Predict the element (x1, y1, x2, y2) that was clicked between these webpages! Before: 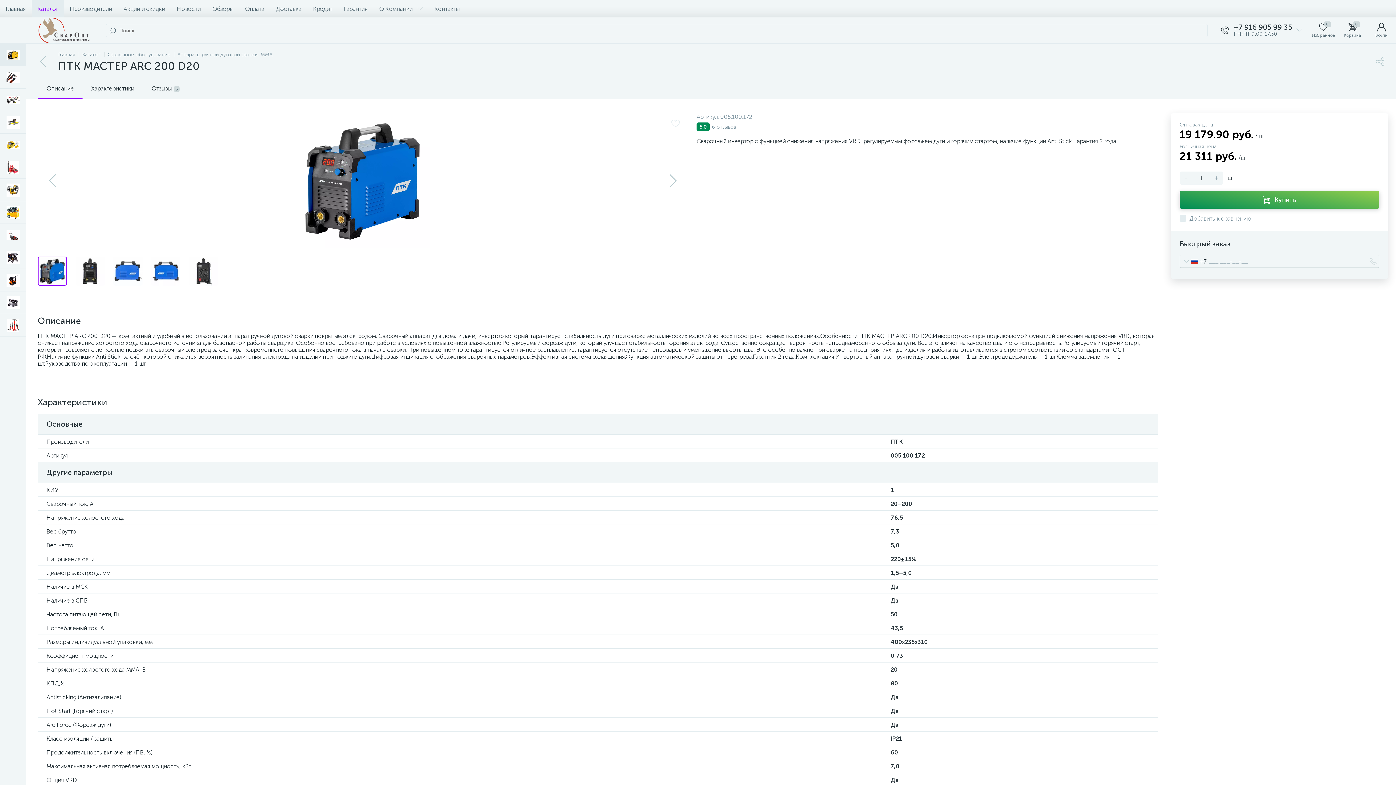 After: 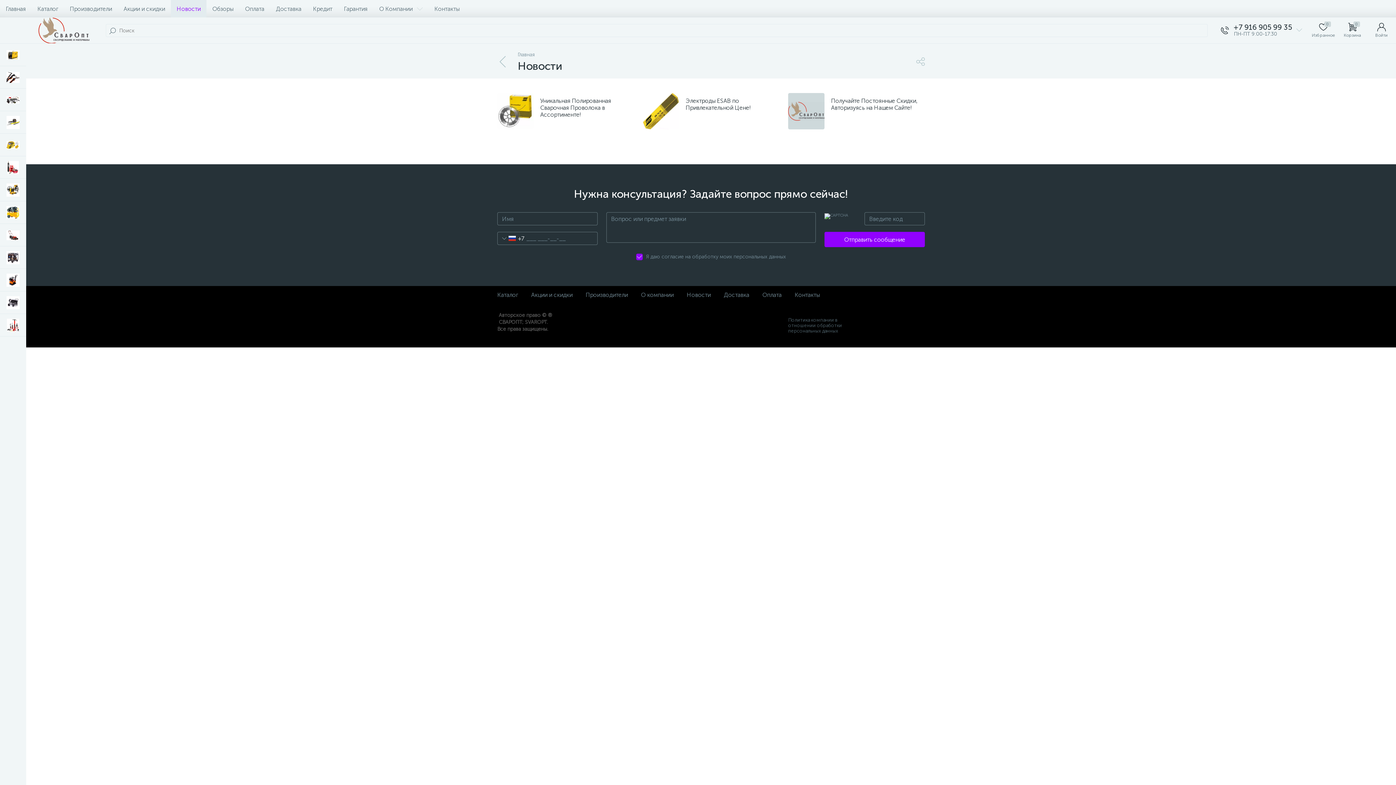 Action: label: Новости bbox: (170, 0, 206, 17)